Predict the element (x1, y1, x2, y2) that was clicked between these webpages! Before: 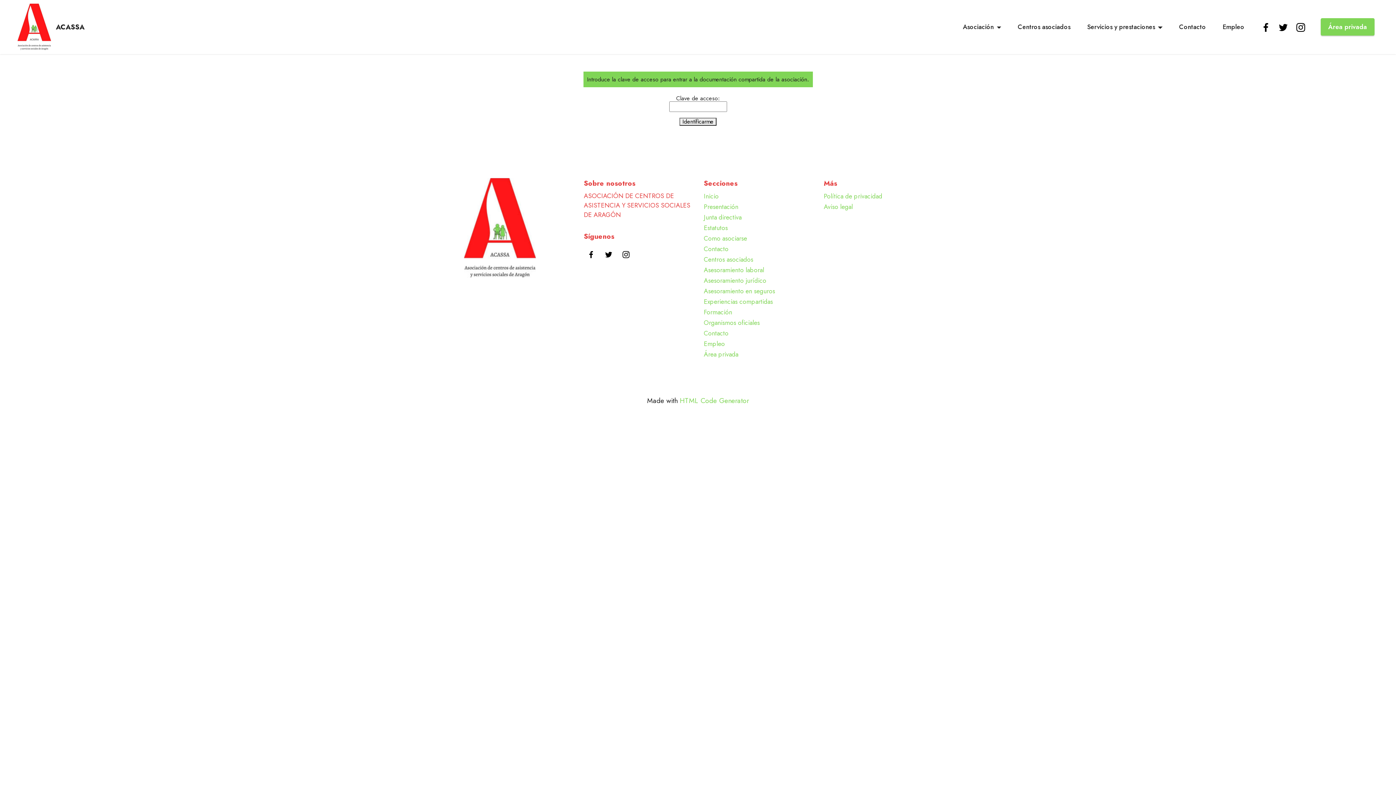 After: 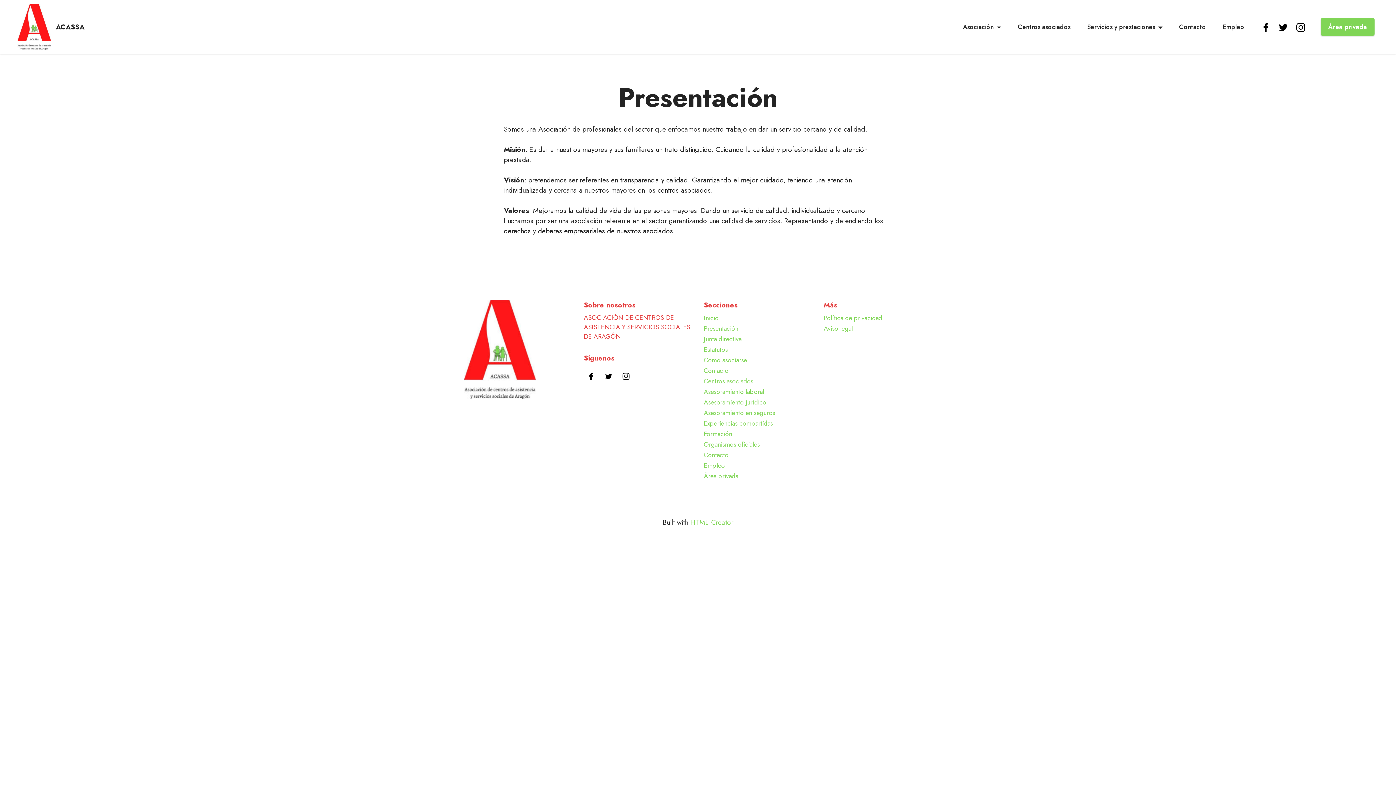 Action: bbox: (704, 202, 738, 211) label: Presentación